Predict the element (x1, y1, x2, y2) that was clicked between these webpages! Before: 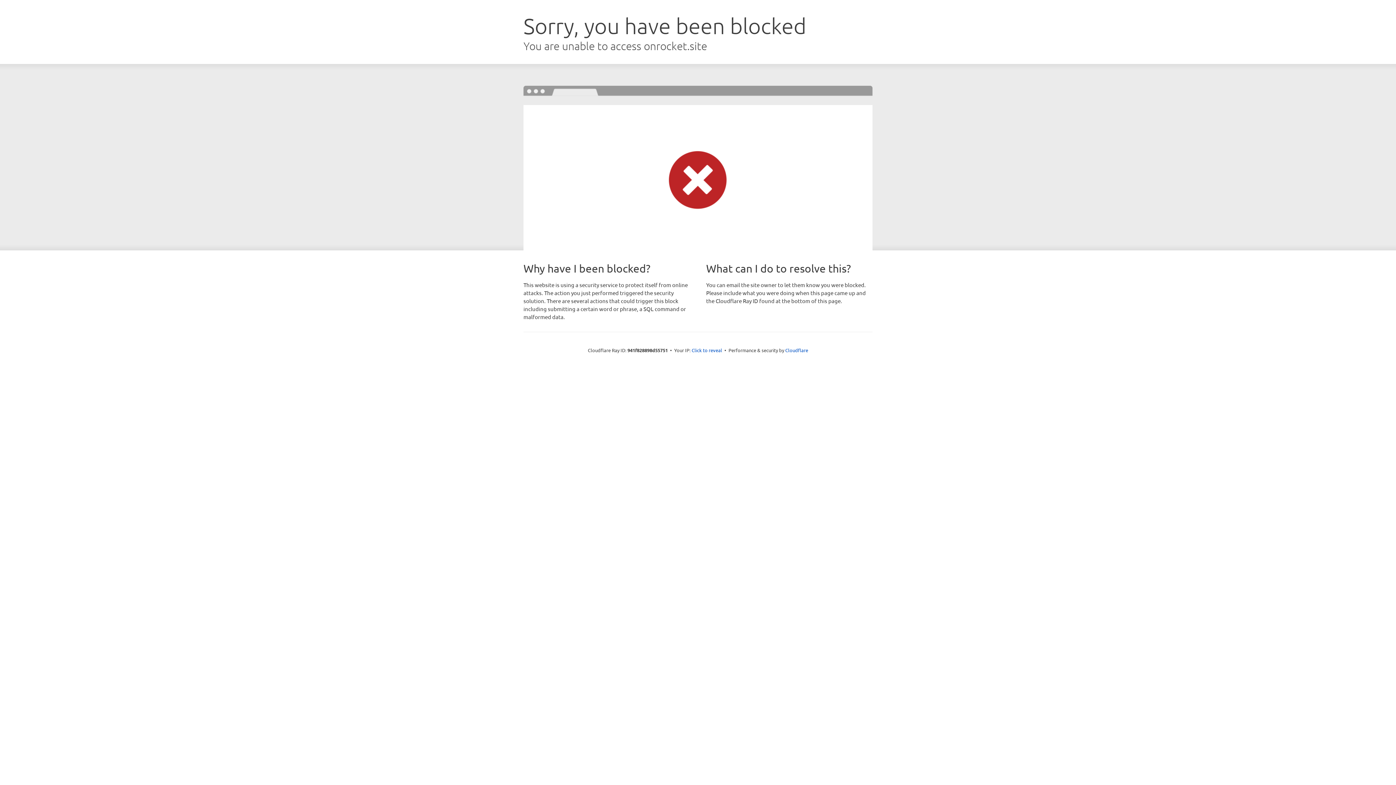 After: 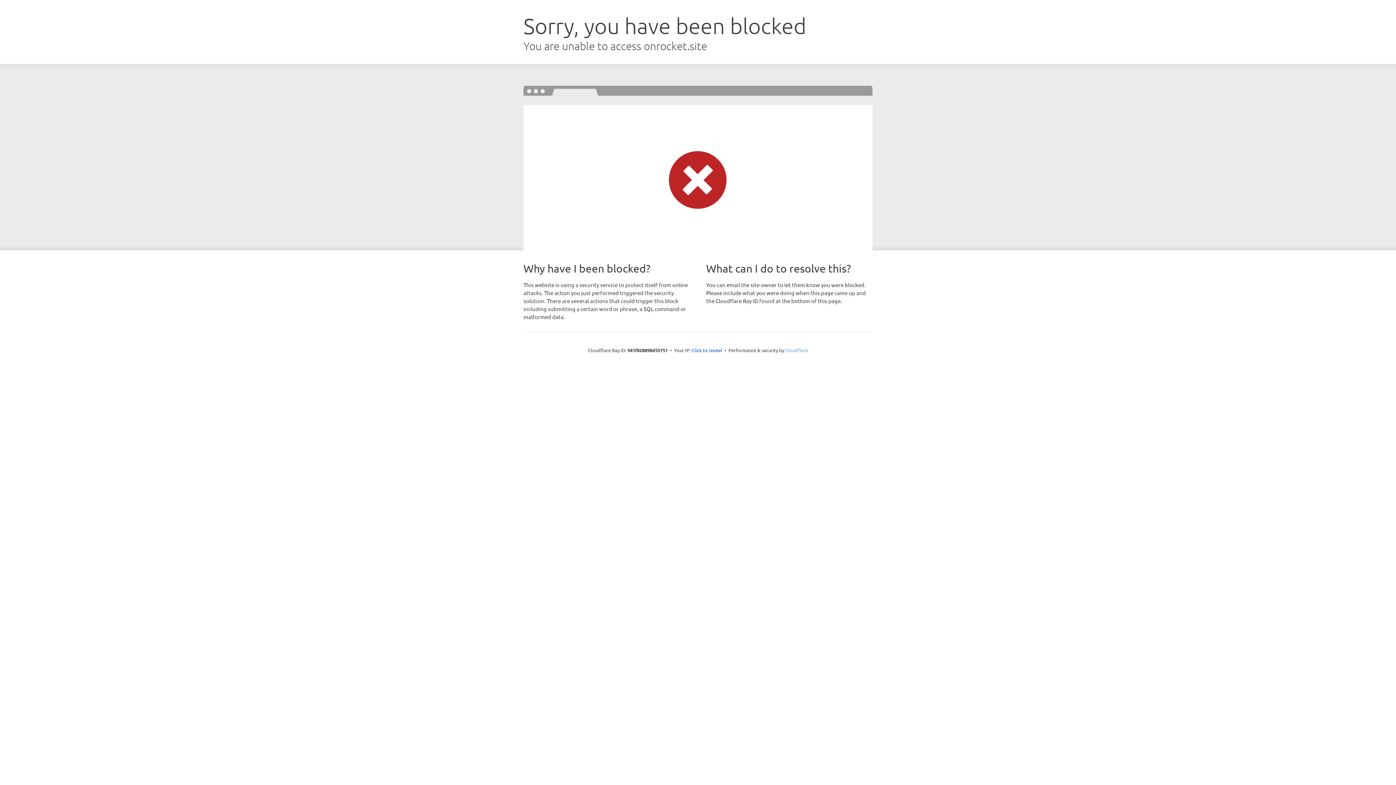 Action: bbox: (785, 347, 808, 353) label: Cloudflare